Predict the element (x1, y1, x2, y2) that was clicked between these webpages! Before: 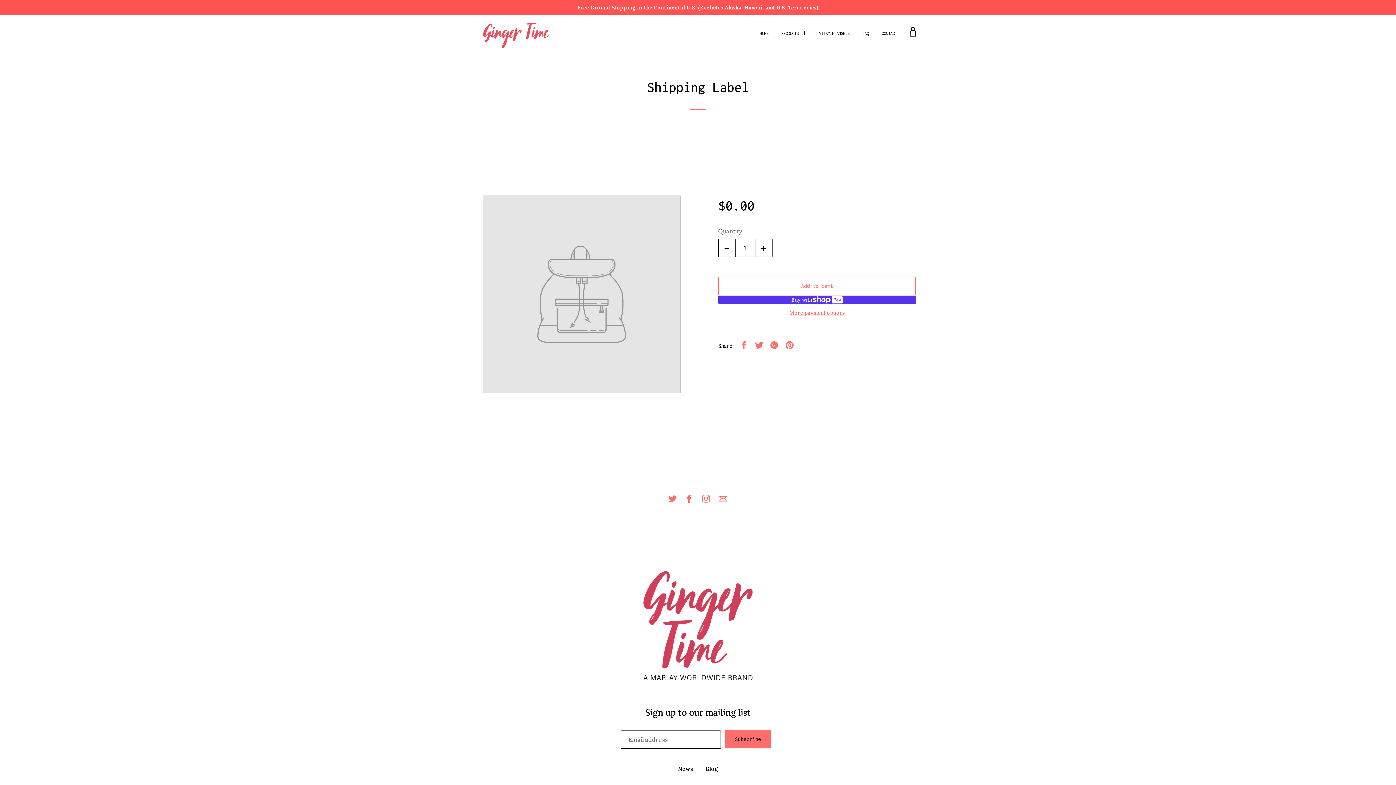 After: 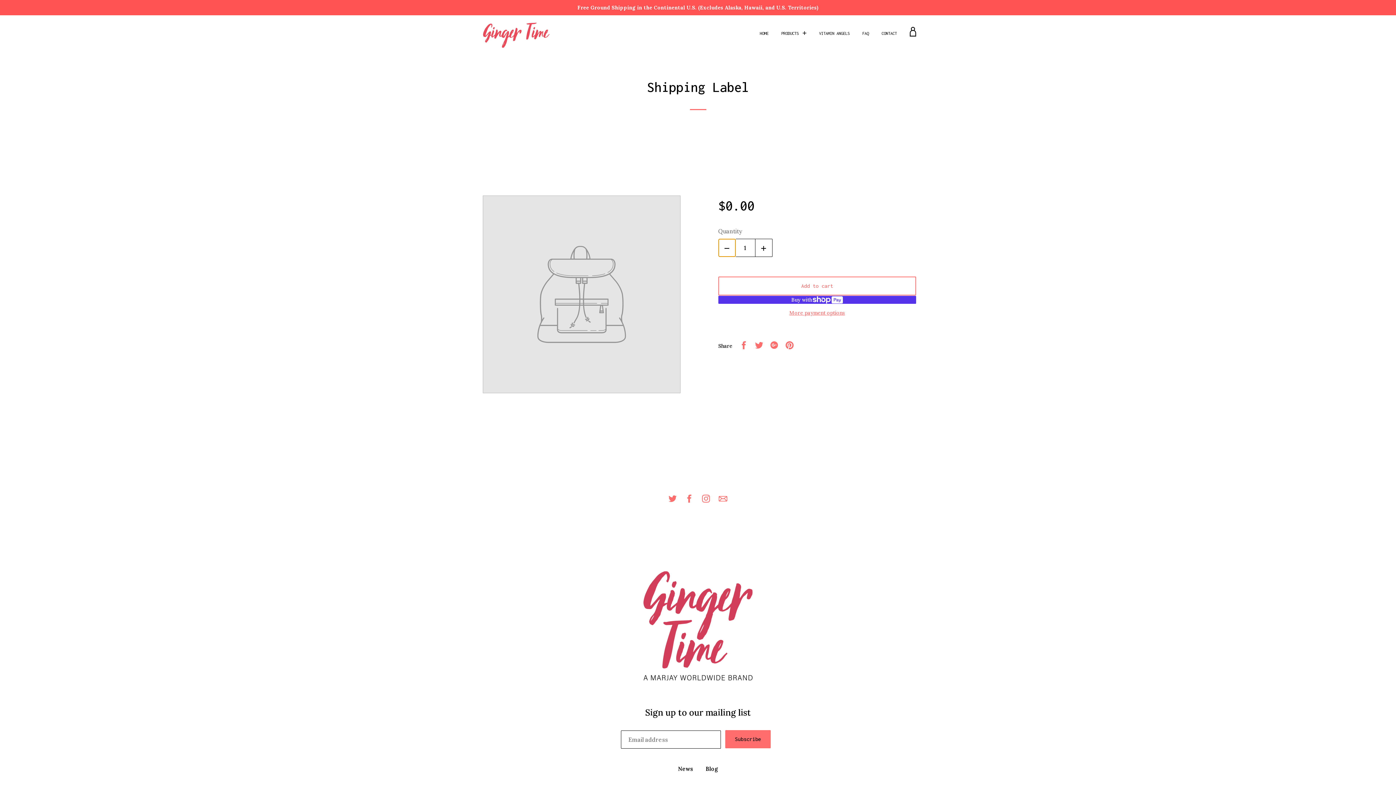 Action: bbox: (718, 238, 735, 257) label: Reduce item quantity by one